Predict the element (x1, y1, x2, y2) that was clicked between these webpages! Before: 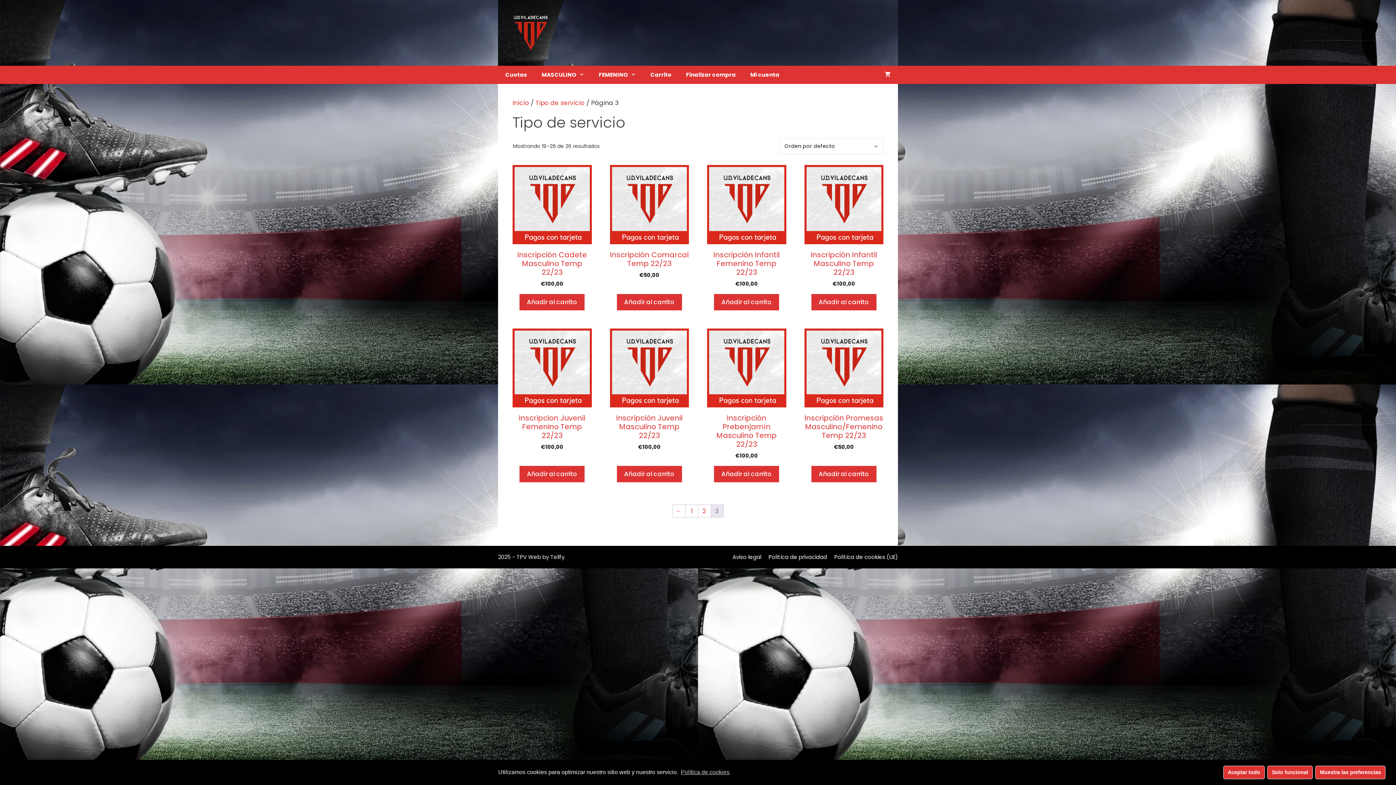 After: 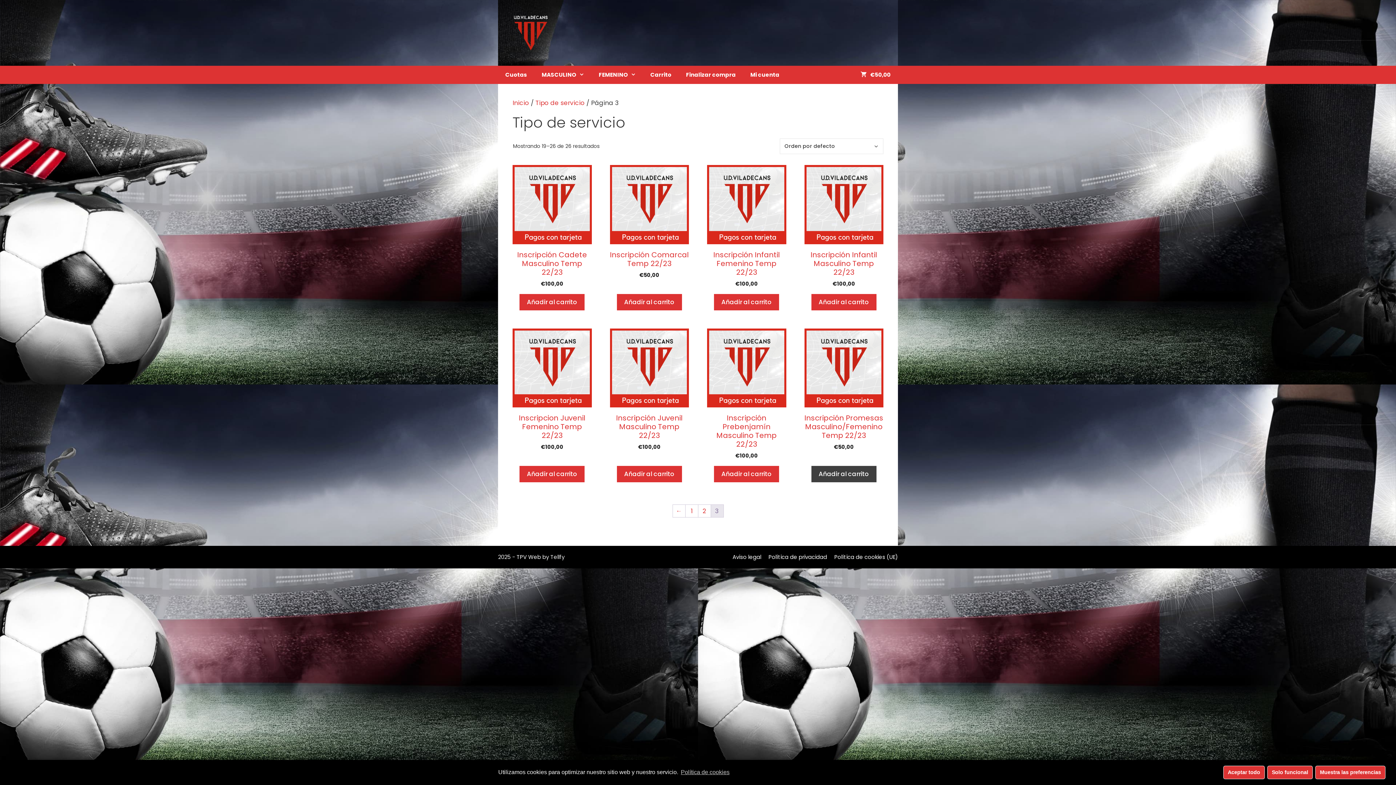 Action: bbox: (811, 466, 876, 482) label: Add to cart: “Inscripción Promesas  Masculino/Femenino Temp 22/23”